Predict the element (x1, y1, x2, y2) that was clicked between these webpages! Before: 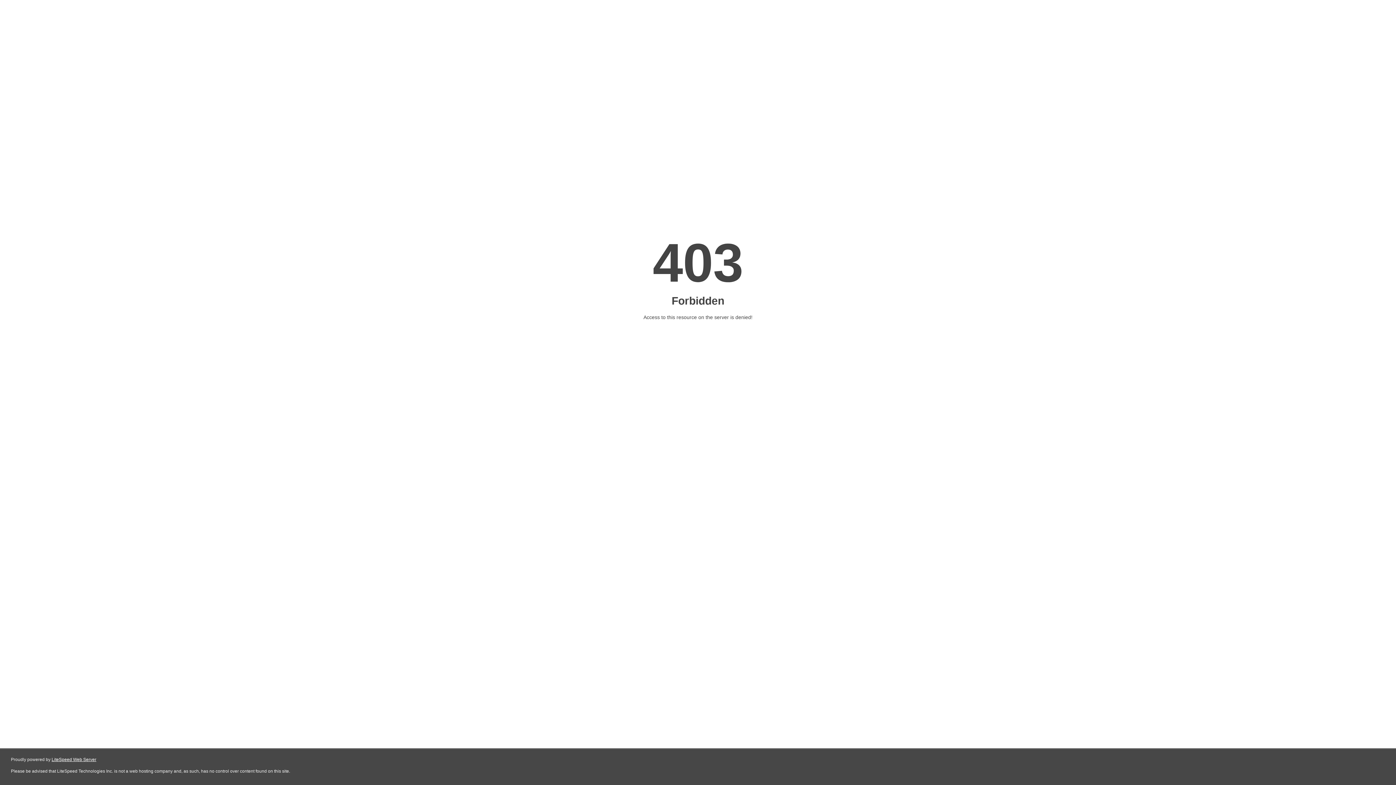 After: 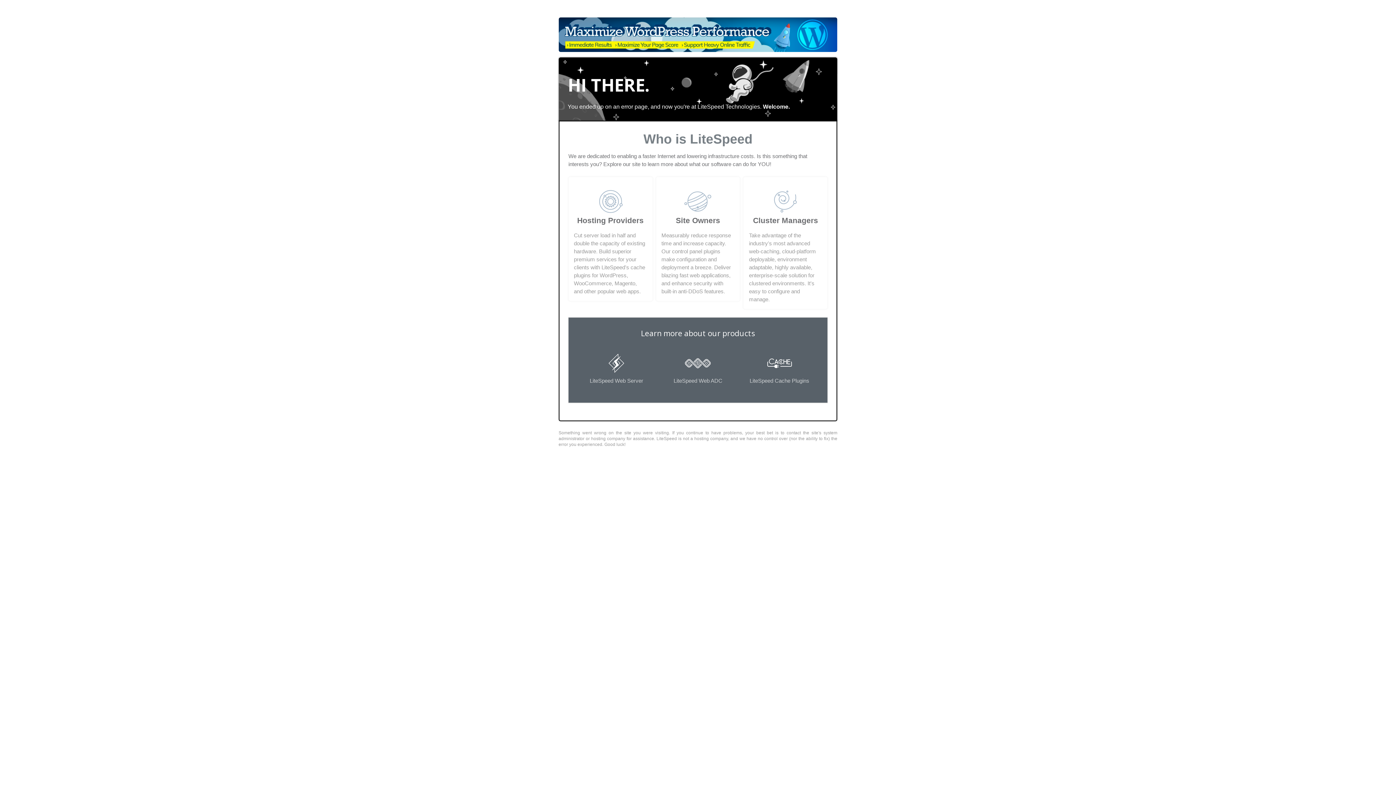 Action: bbox: (51, 757, 96, 762) label: LiteSpeed Web Server